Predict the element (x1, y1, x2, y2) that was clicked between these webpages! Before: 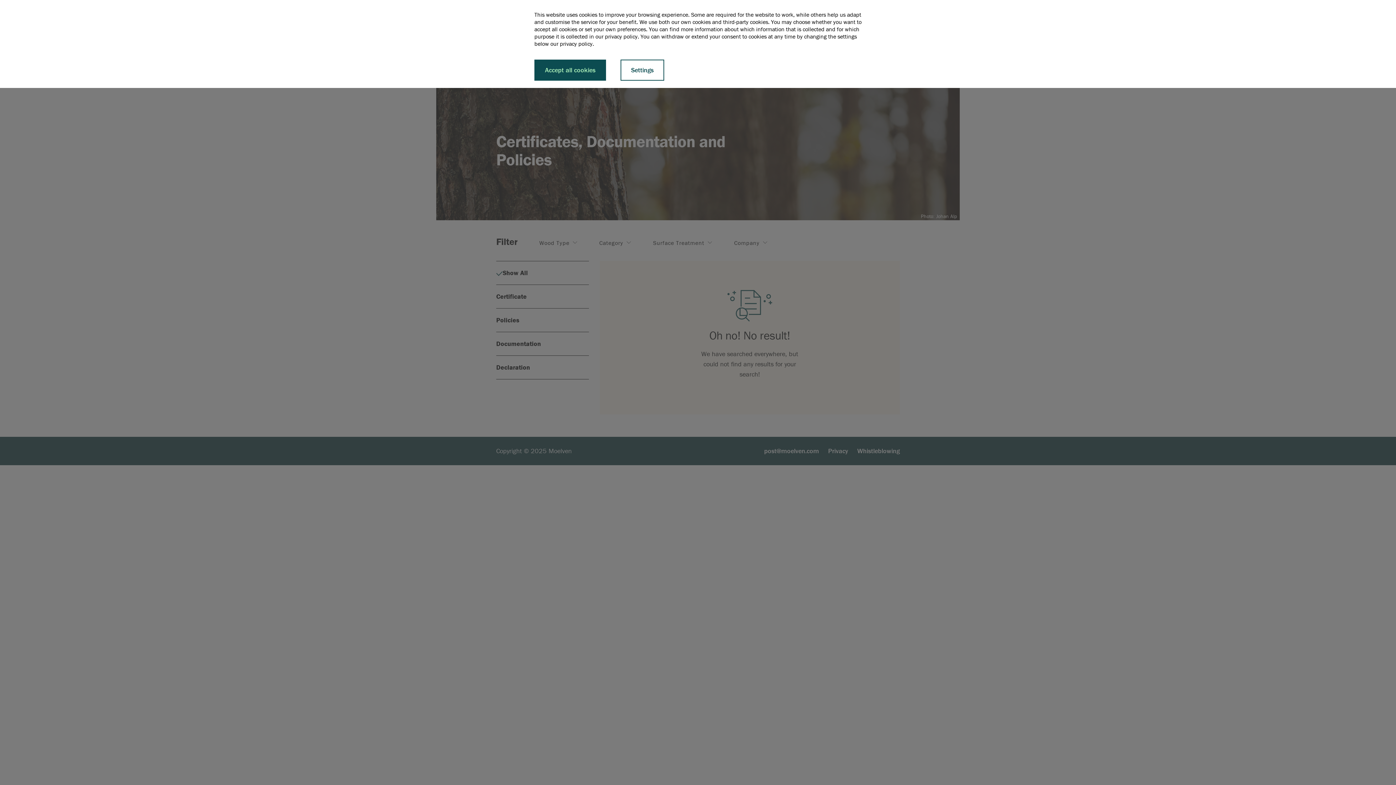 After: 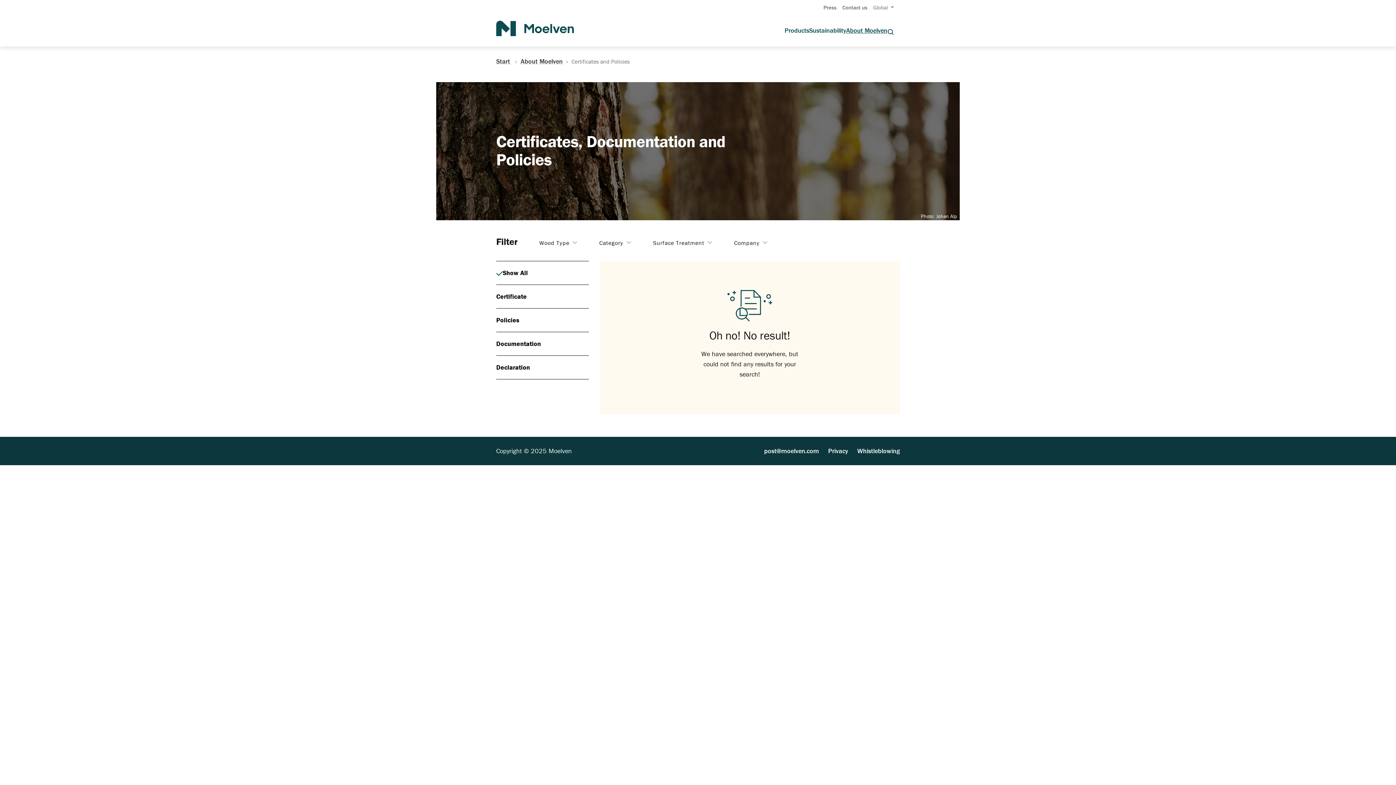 Action: label: Accept all cookies bbox: (534, 59, 606, 80)